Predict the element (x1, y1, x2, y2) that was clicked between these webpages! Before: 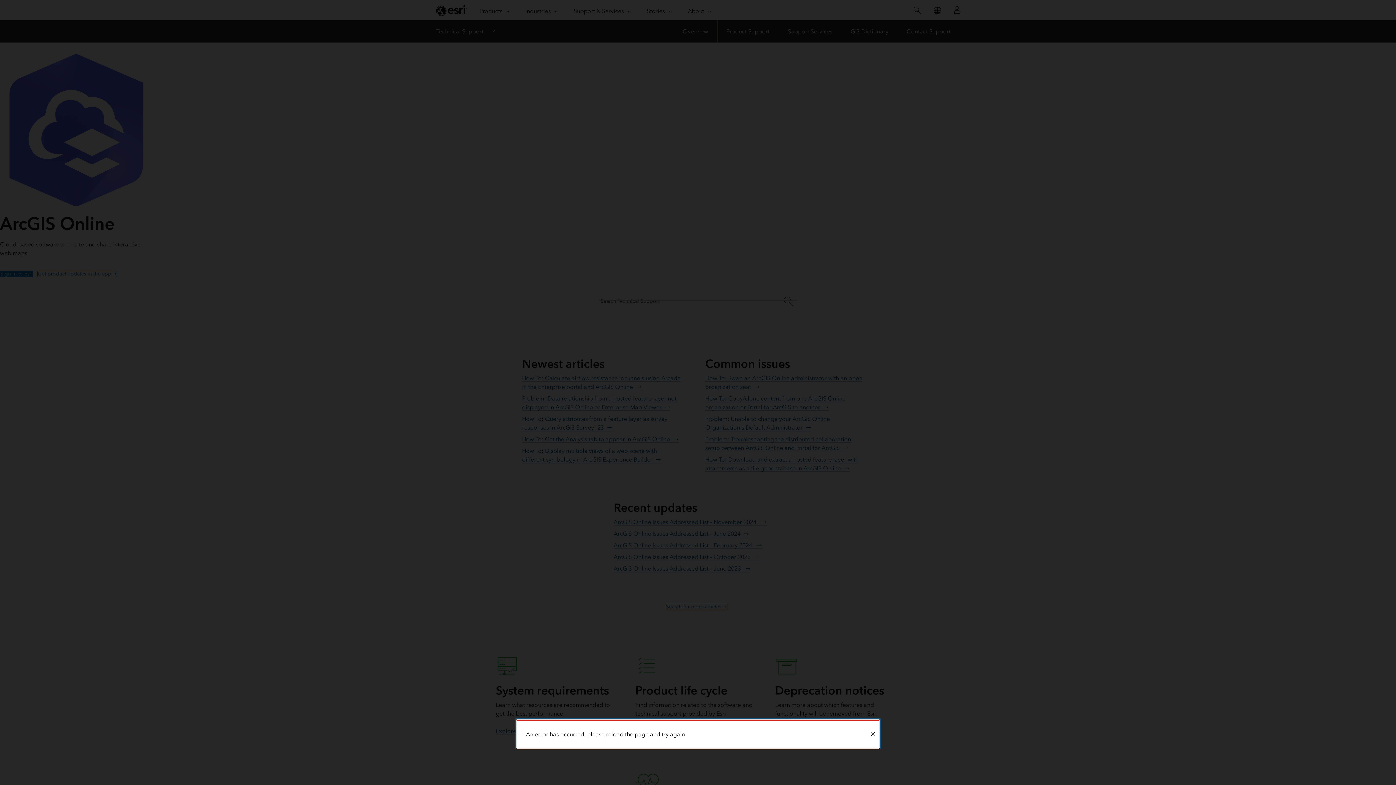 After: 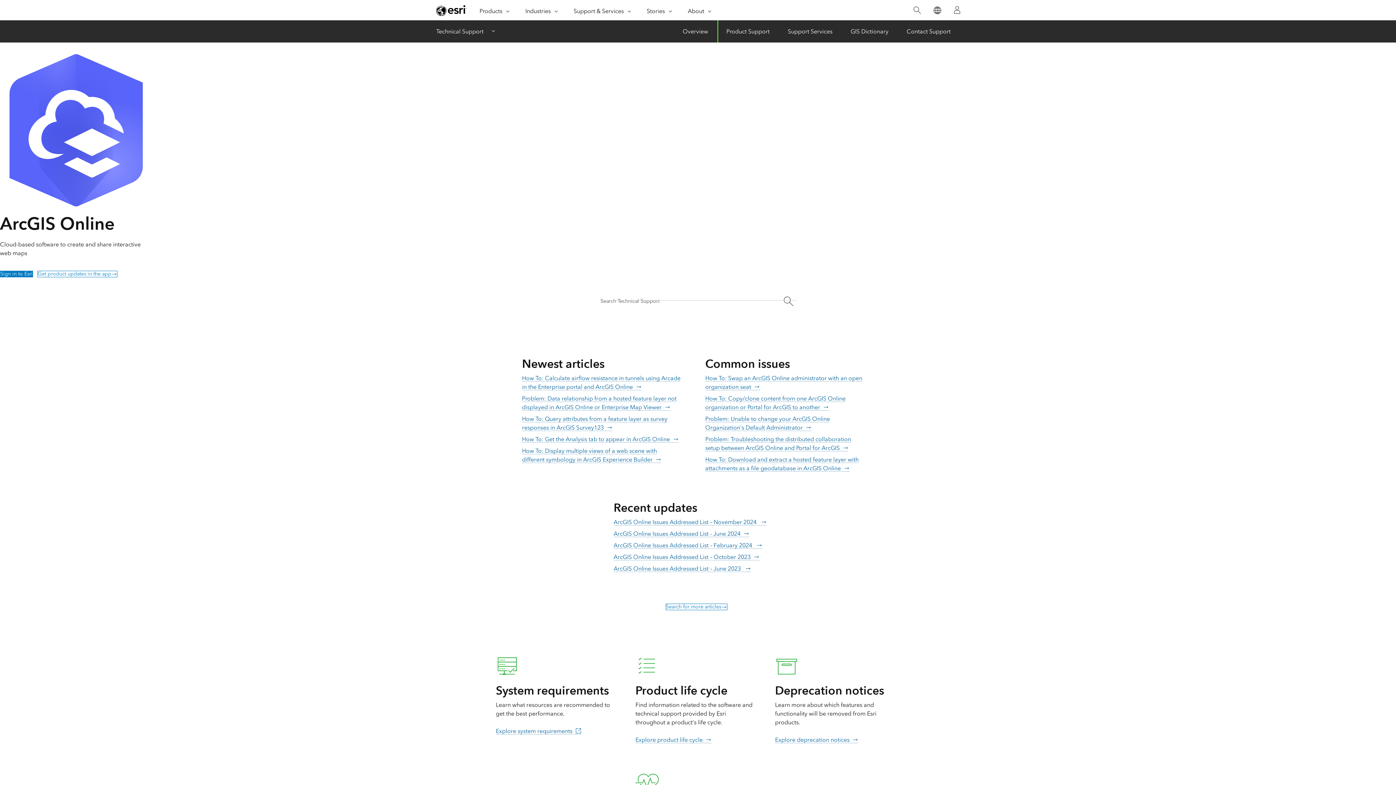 Action: bbox: (866, 721, 879, 748) label: Close